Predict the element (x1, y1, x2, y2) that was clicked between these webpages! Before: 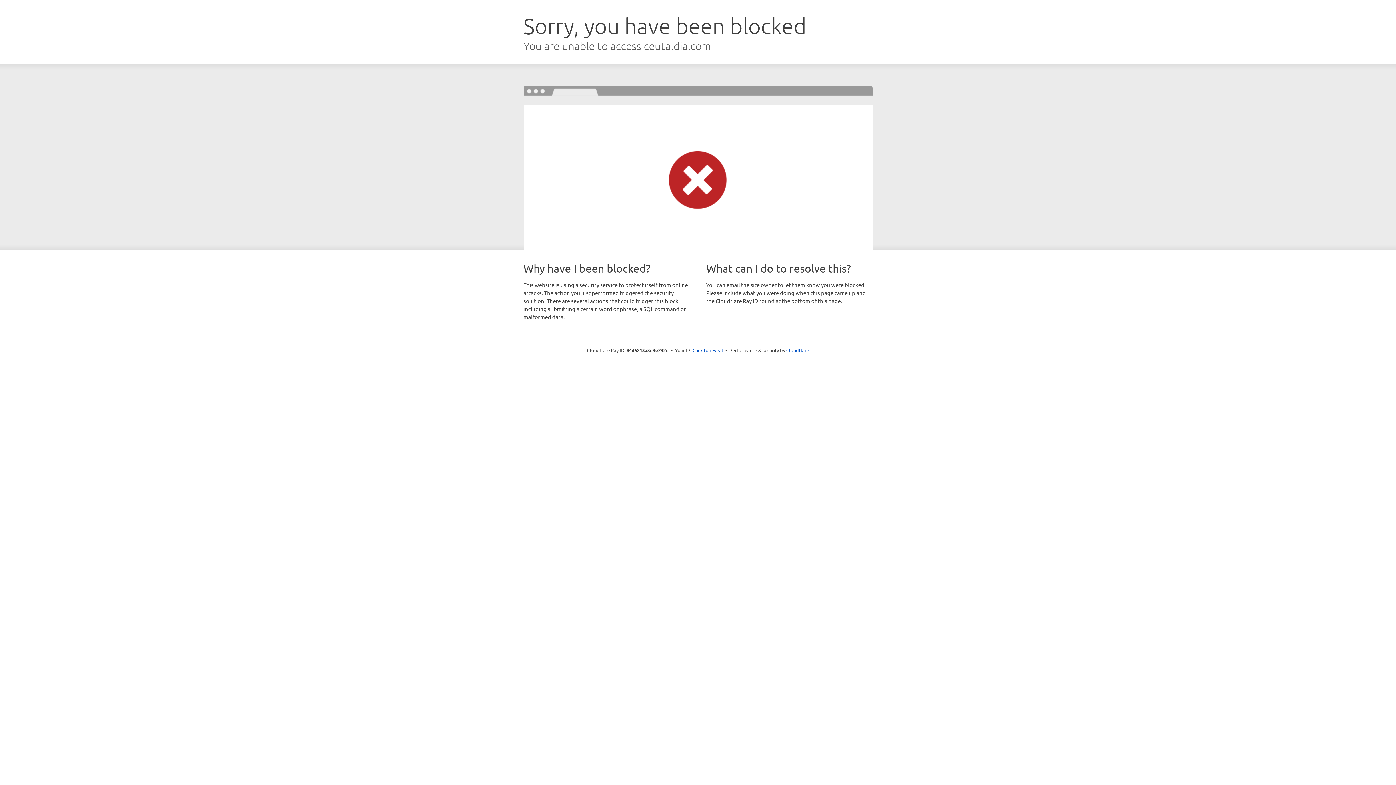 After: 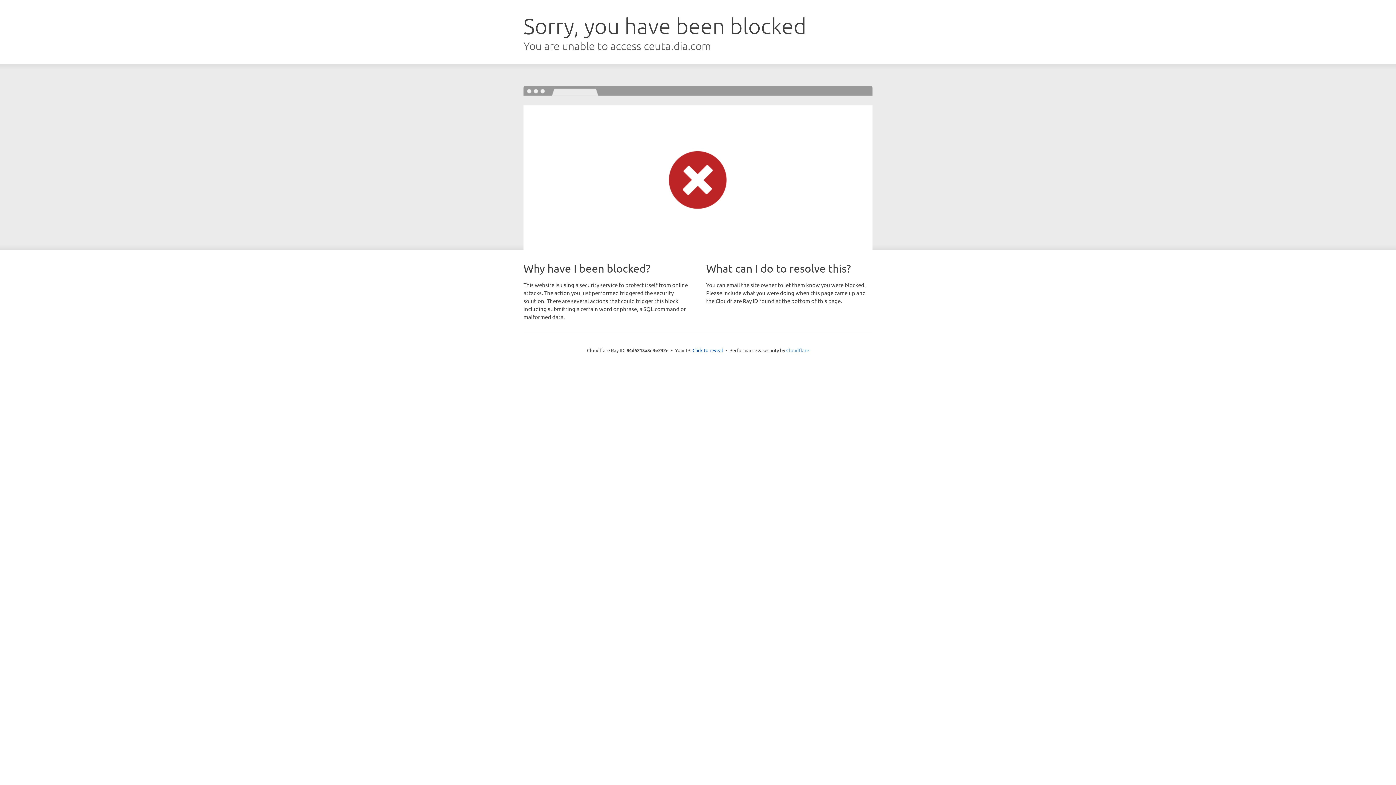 Action: label: Cloudflare bbox: (786, 347, 809, 353)